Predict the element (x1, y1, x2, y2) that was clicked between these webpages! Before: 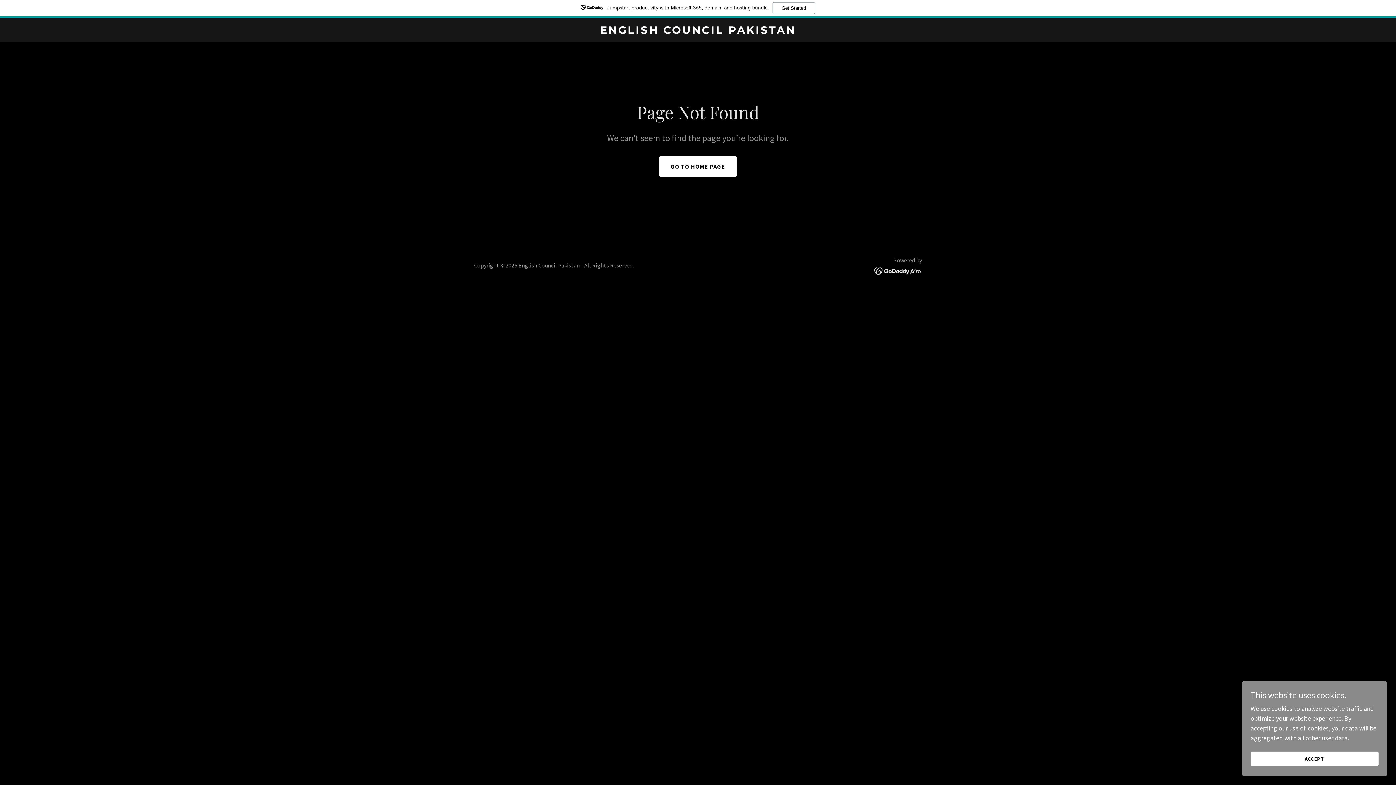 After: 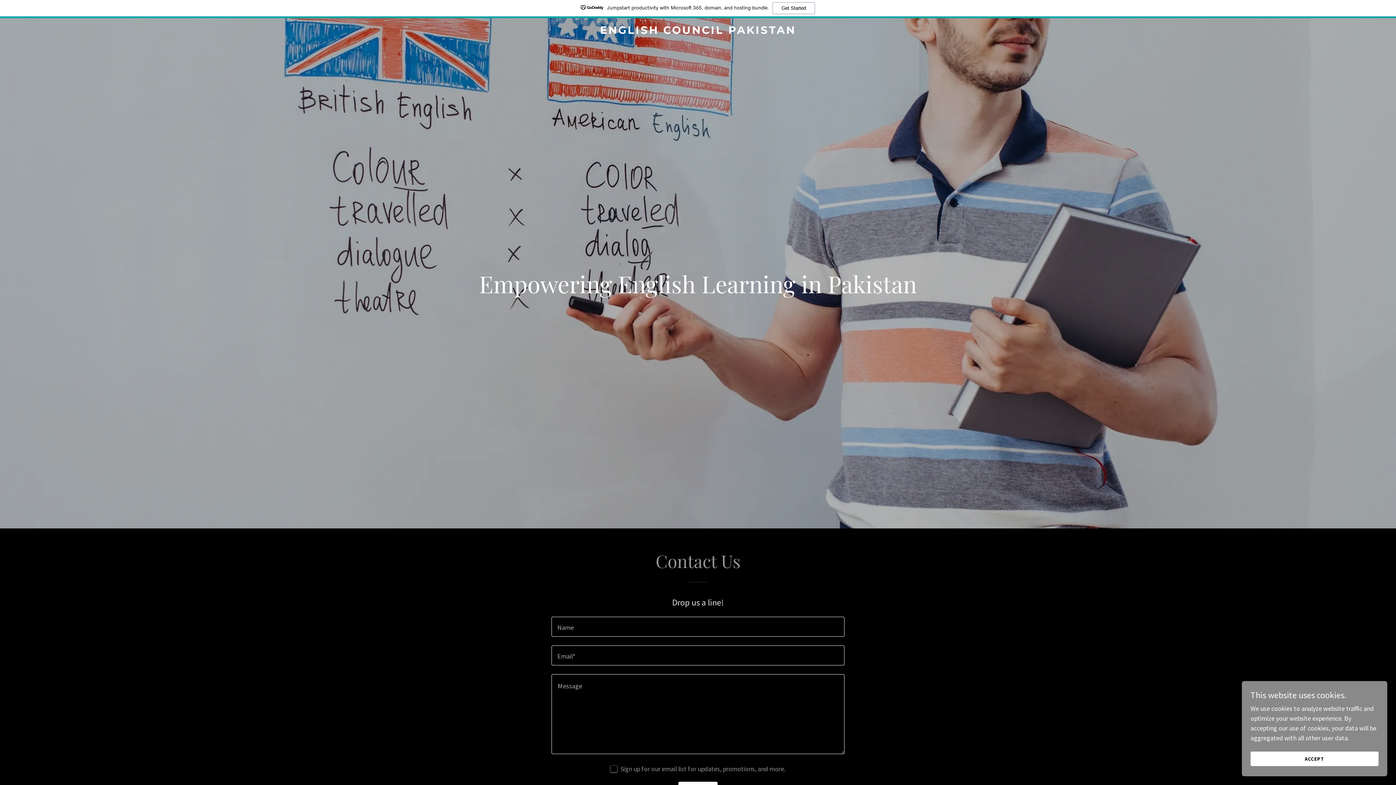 Action: label: GO TO HOME PAGE bbox: (659, 156, 737, 176)